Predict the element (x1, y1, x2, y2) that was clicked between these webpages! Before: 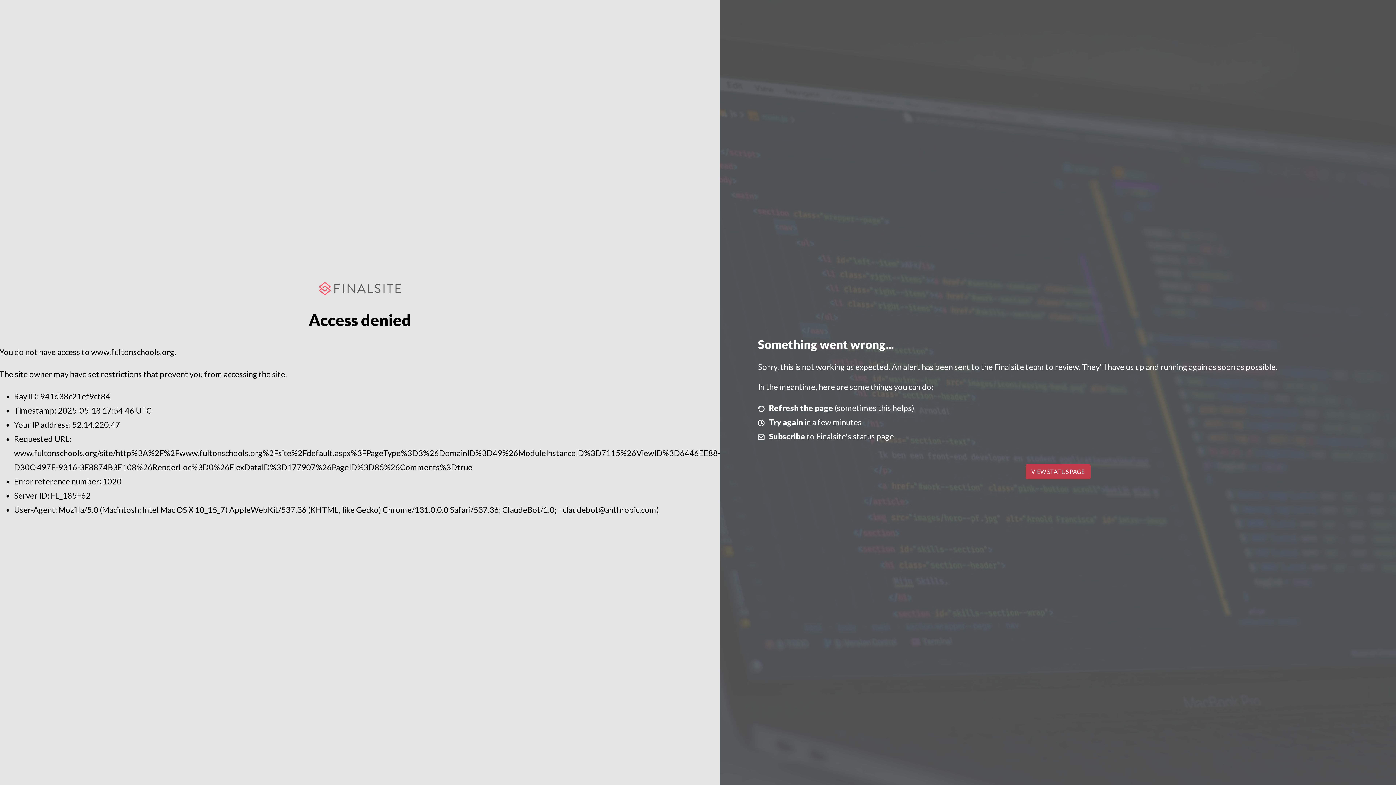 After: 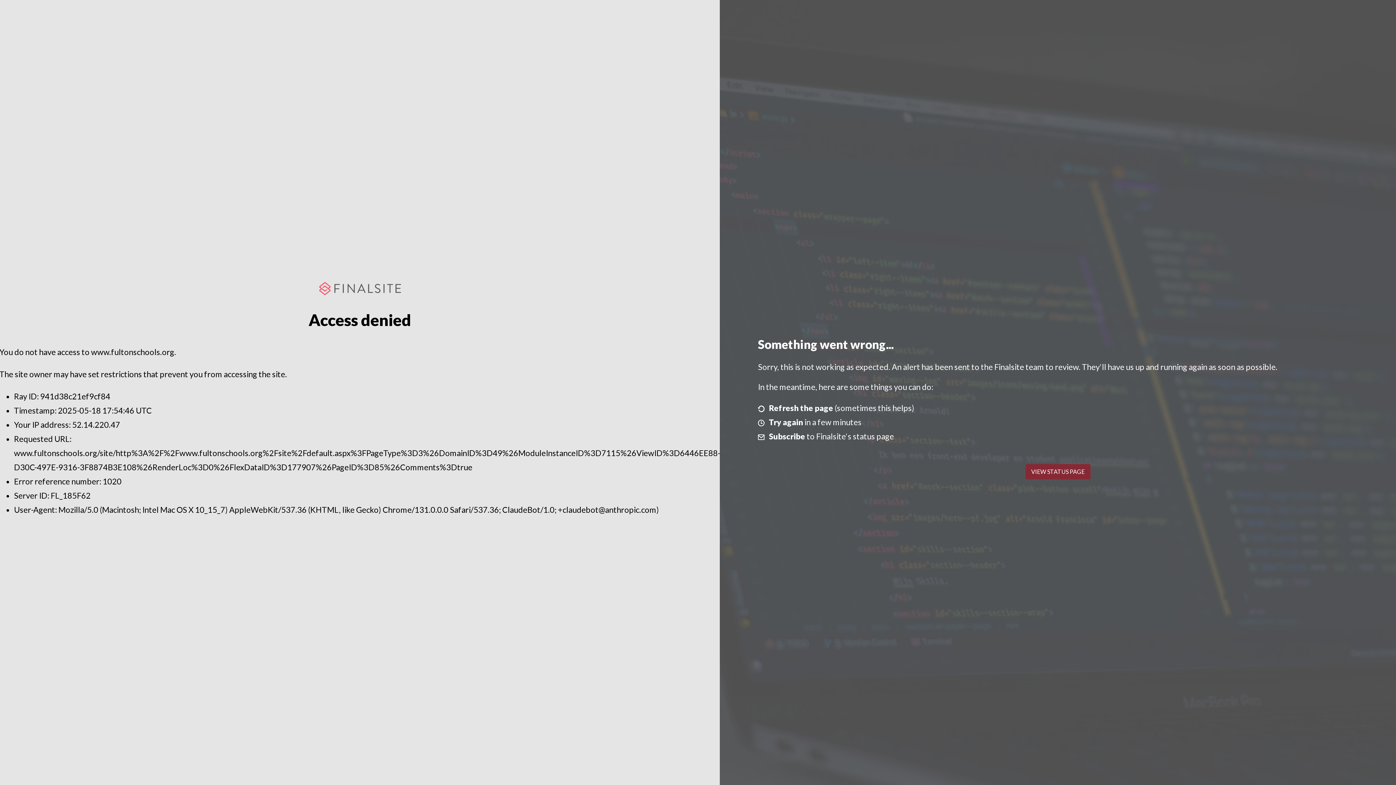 Action: bbox: (1025, 464, 1090, 479) label: VIEW STATUS PAGE